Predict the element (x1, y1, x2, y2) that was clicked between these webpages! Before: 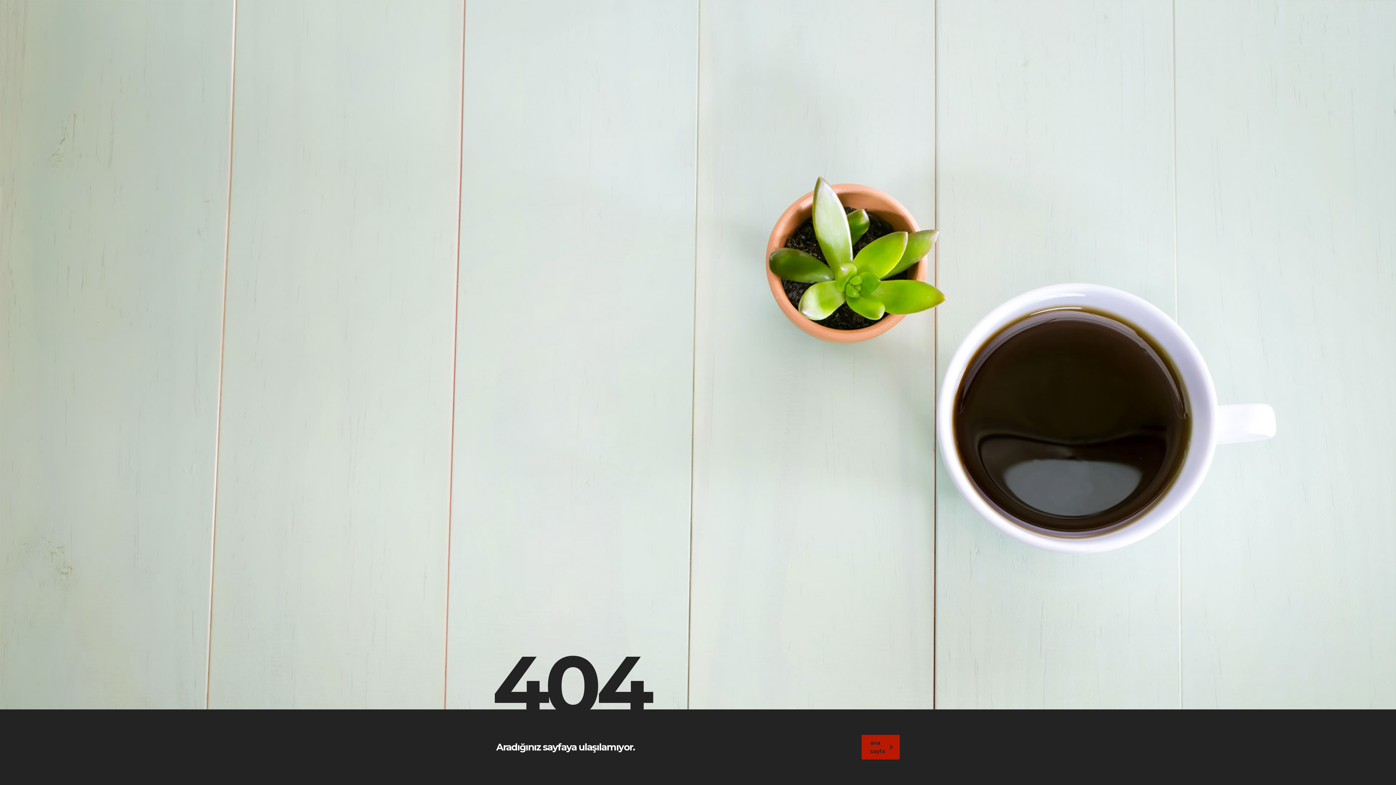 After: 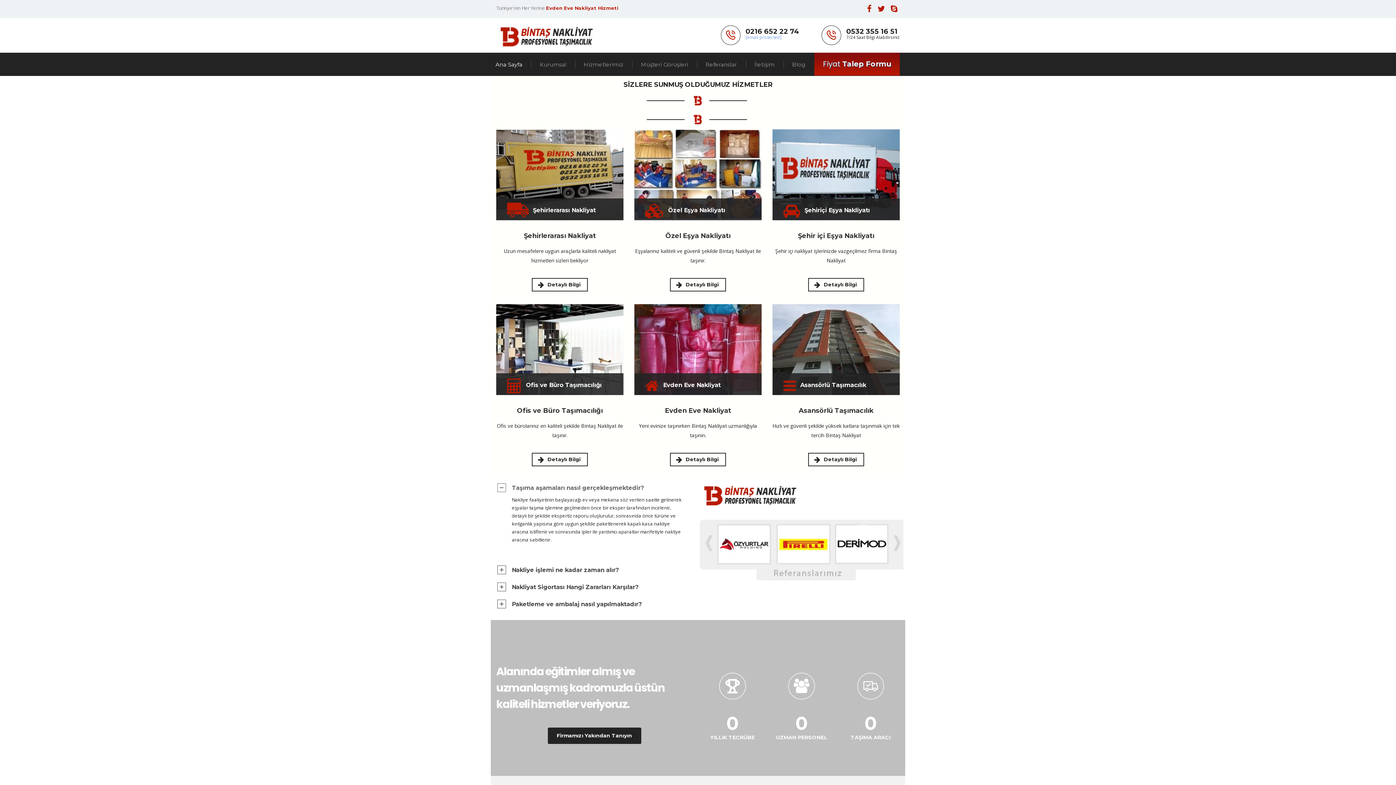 Action: label: ana sayfa bbox: (861, 735, 900, 760)